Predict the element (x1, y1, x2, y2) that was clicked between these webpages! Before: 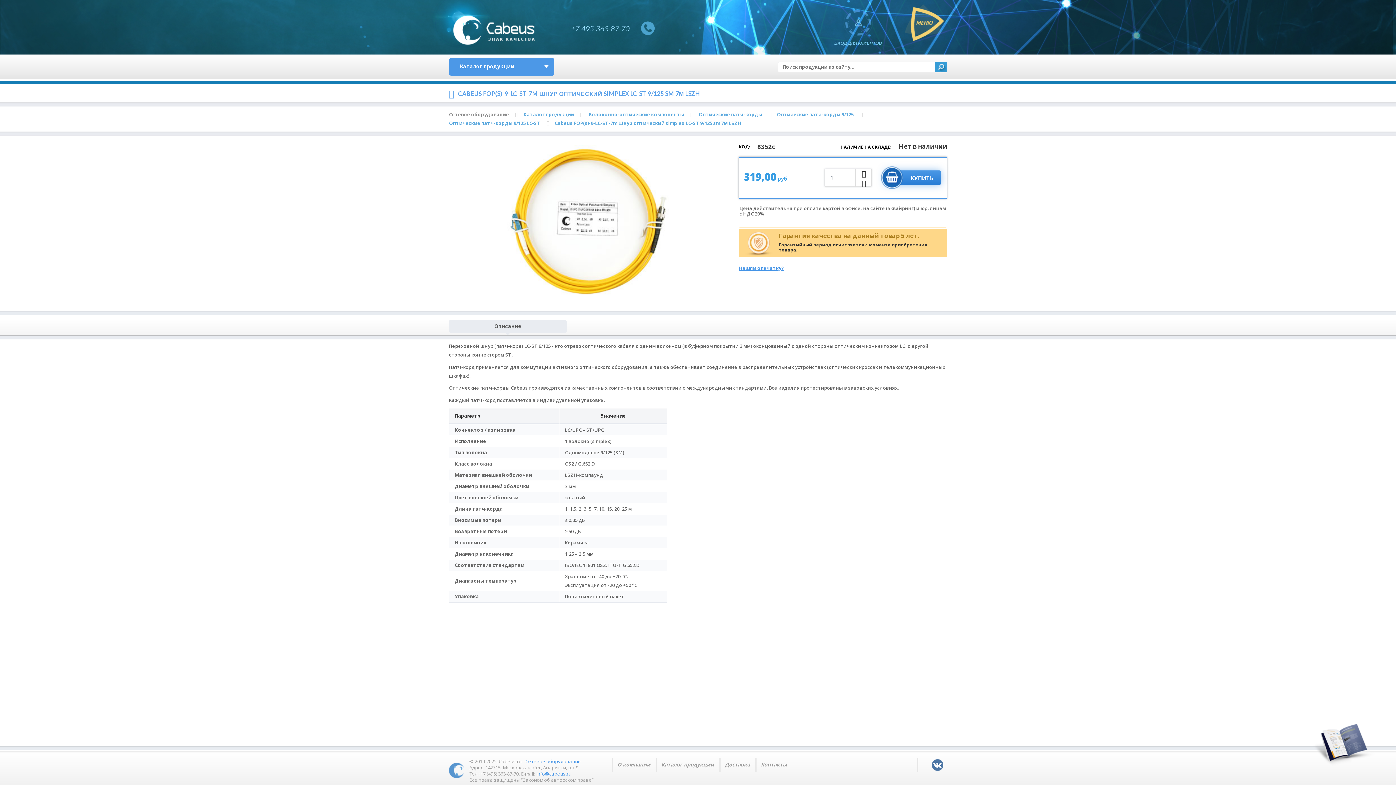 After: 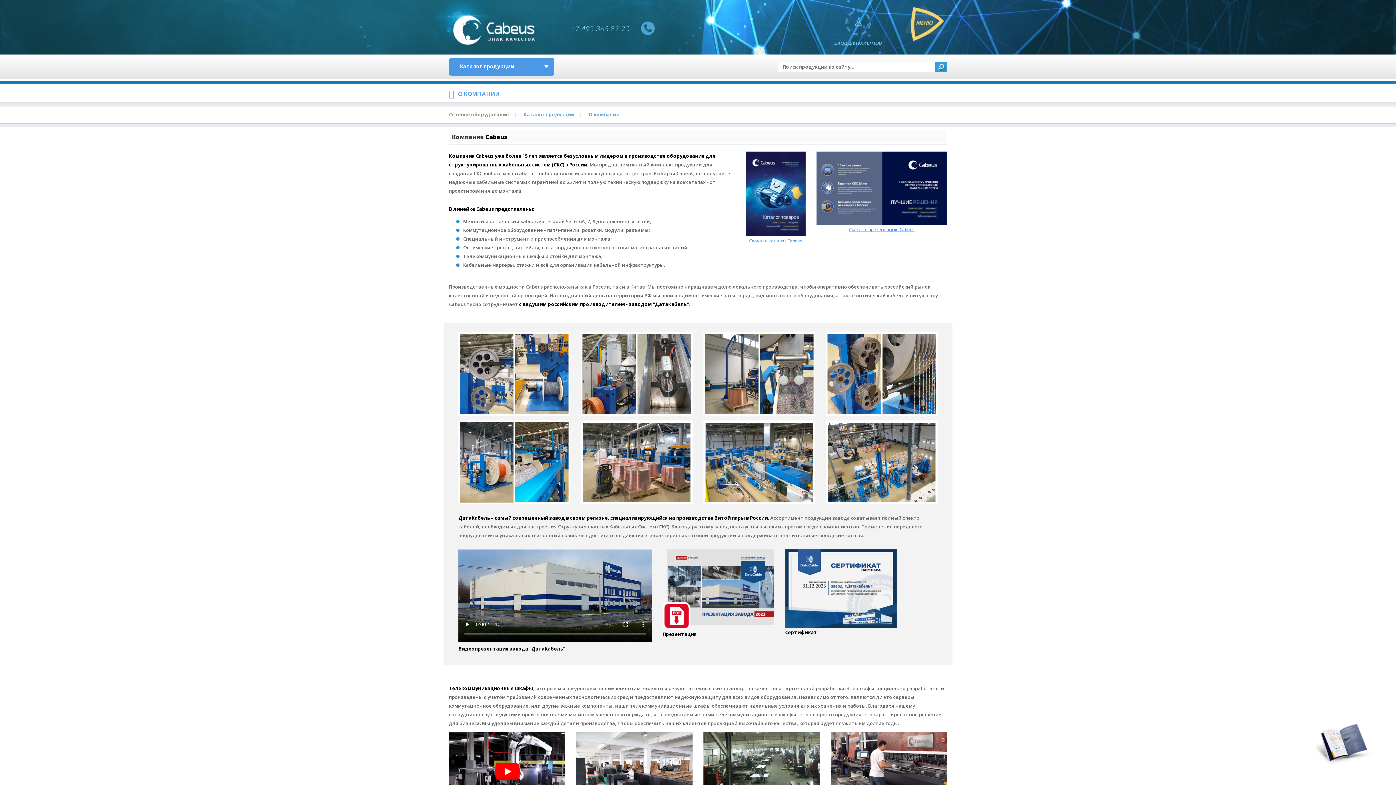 Action: bbox: (617, 761, 650, 768) label: О компании